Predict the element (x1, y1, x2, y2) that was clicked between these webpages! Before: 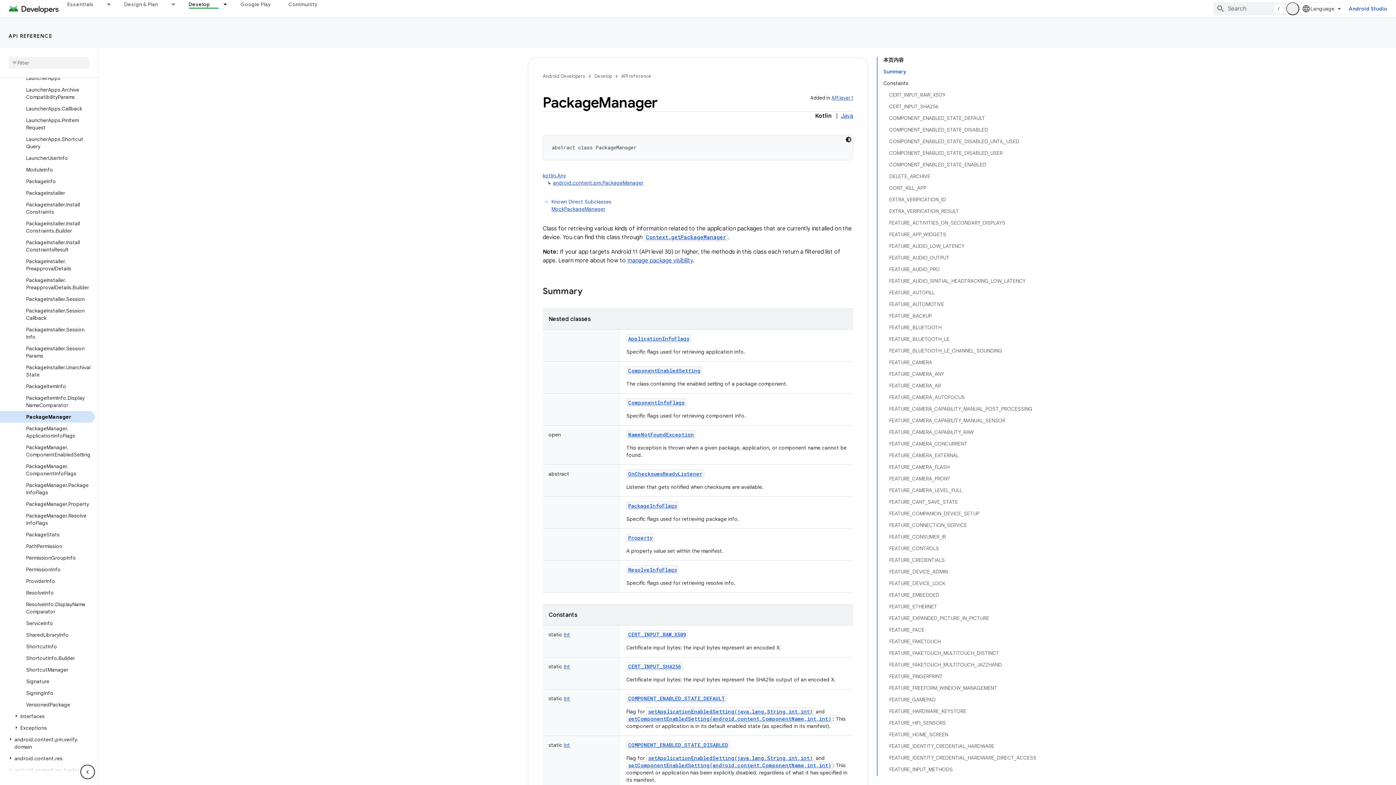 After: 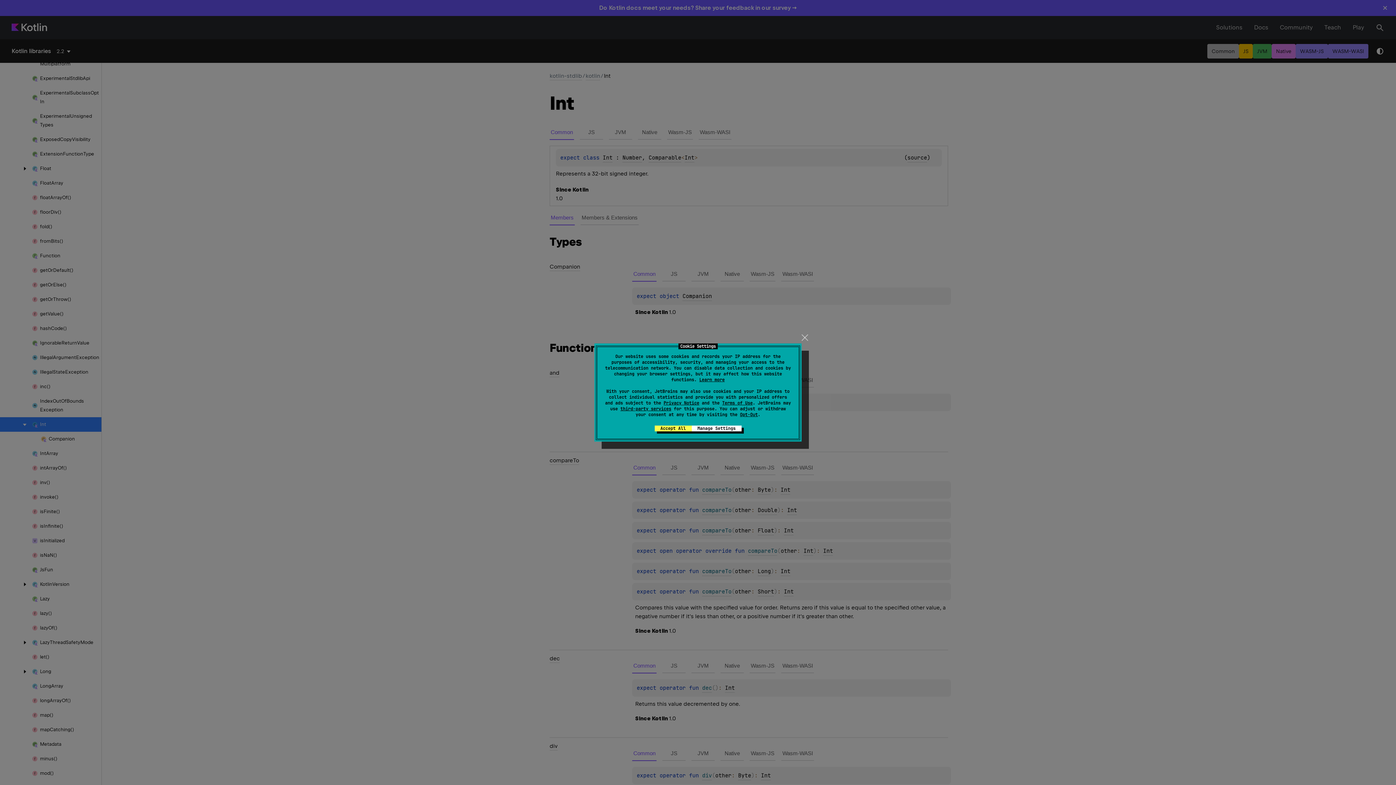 Action: bbox: (564, 713, 570, 719) label: Int